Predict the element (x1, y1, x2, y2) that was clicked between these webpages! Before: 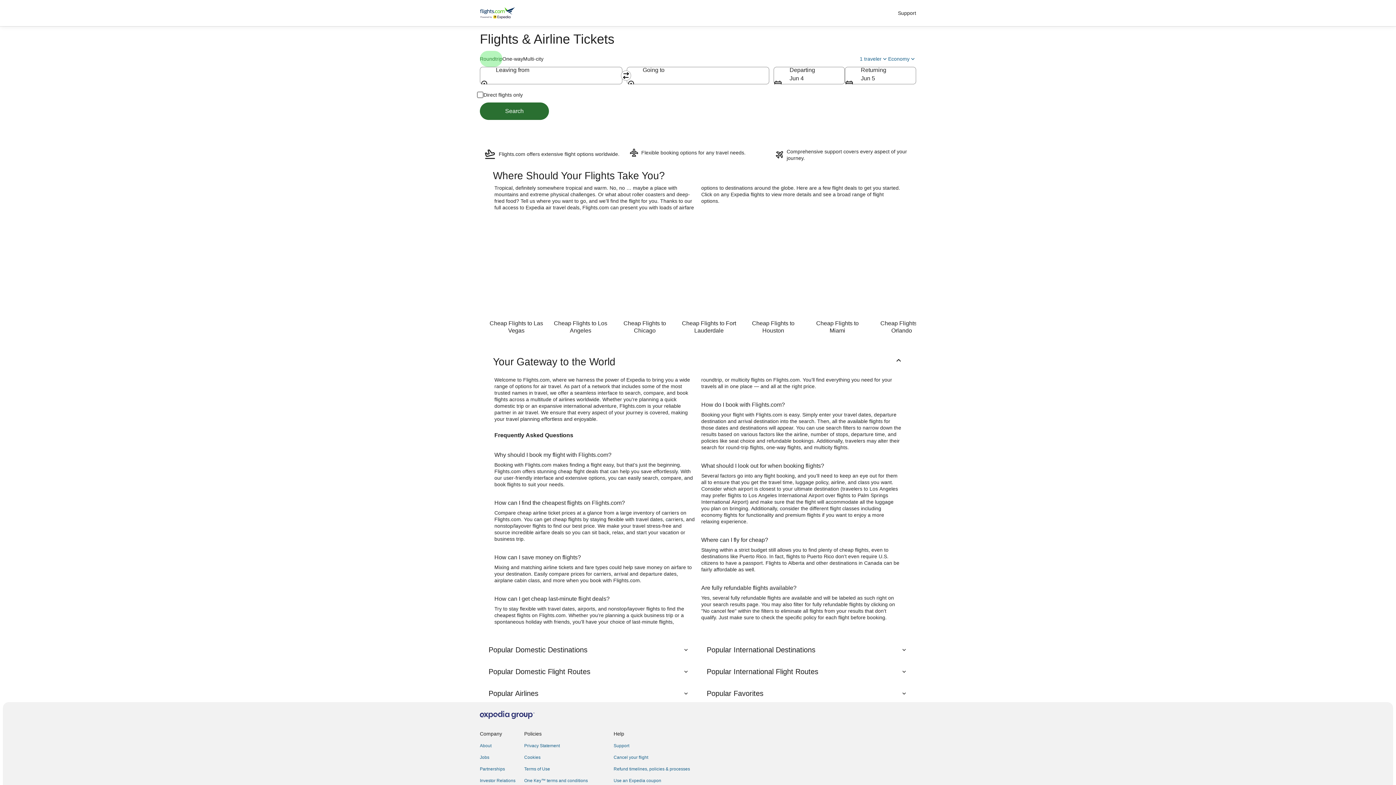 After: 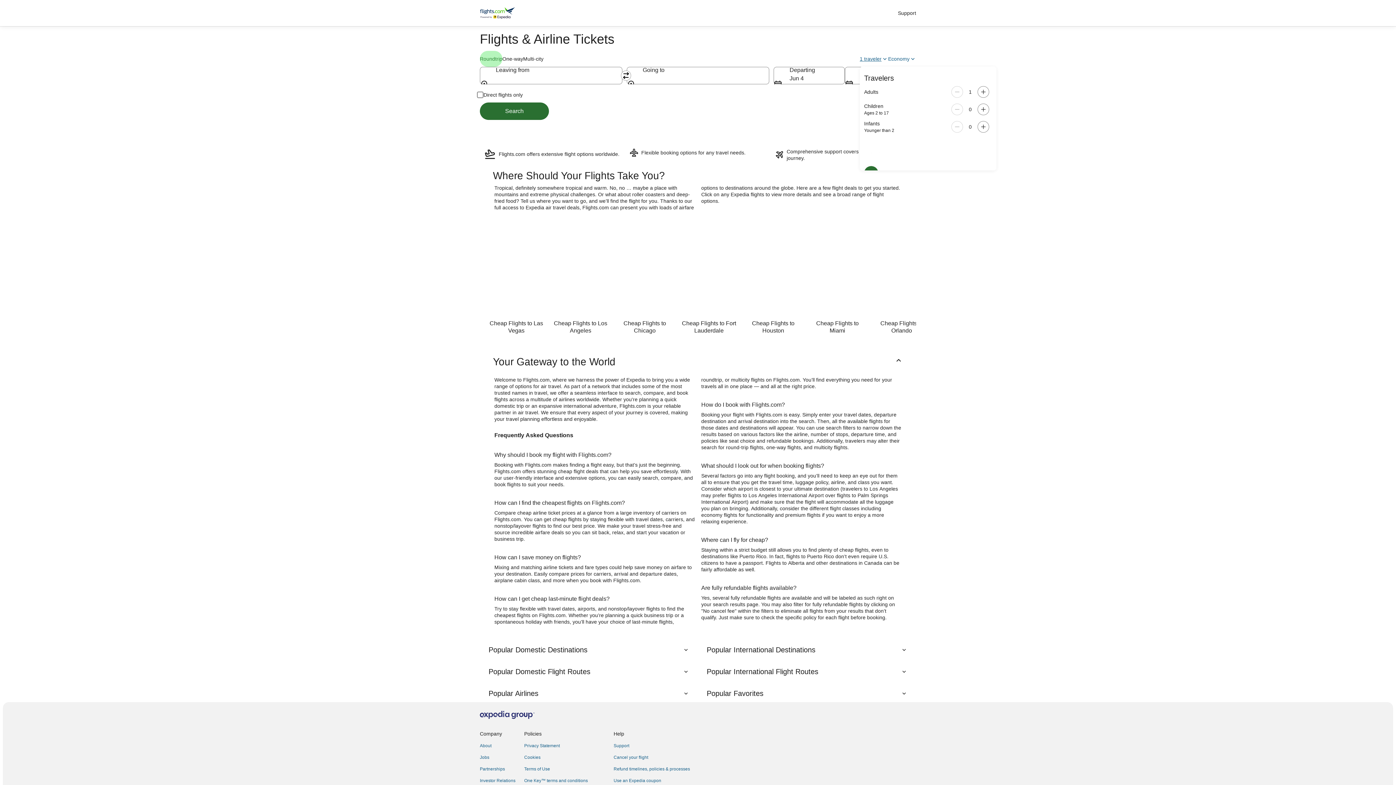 Action: bbox: (860, 55, 888, 62) label: 1 traveler